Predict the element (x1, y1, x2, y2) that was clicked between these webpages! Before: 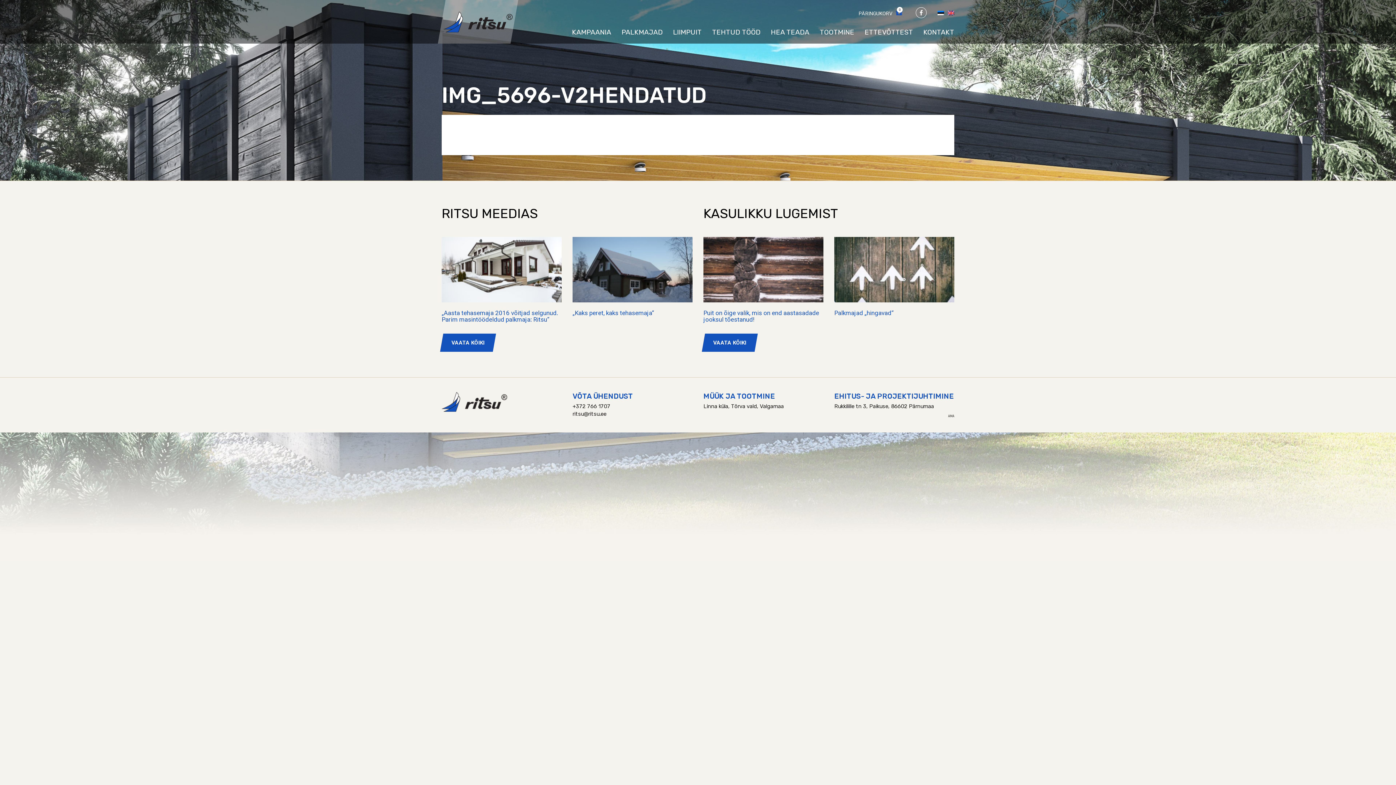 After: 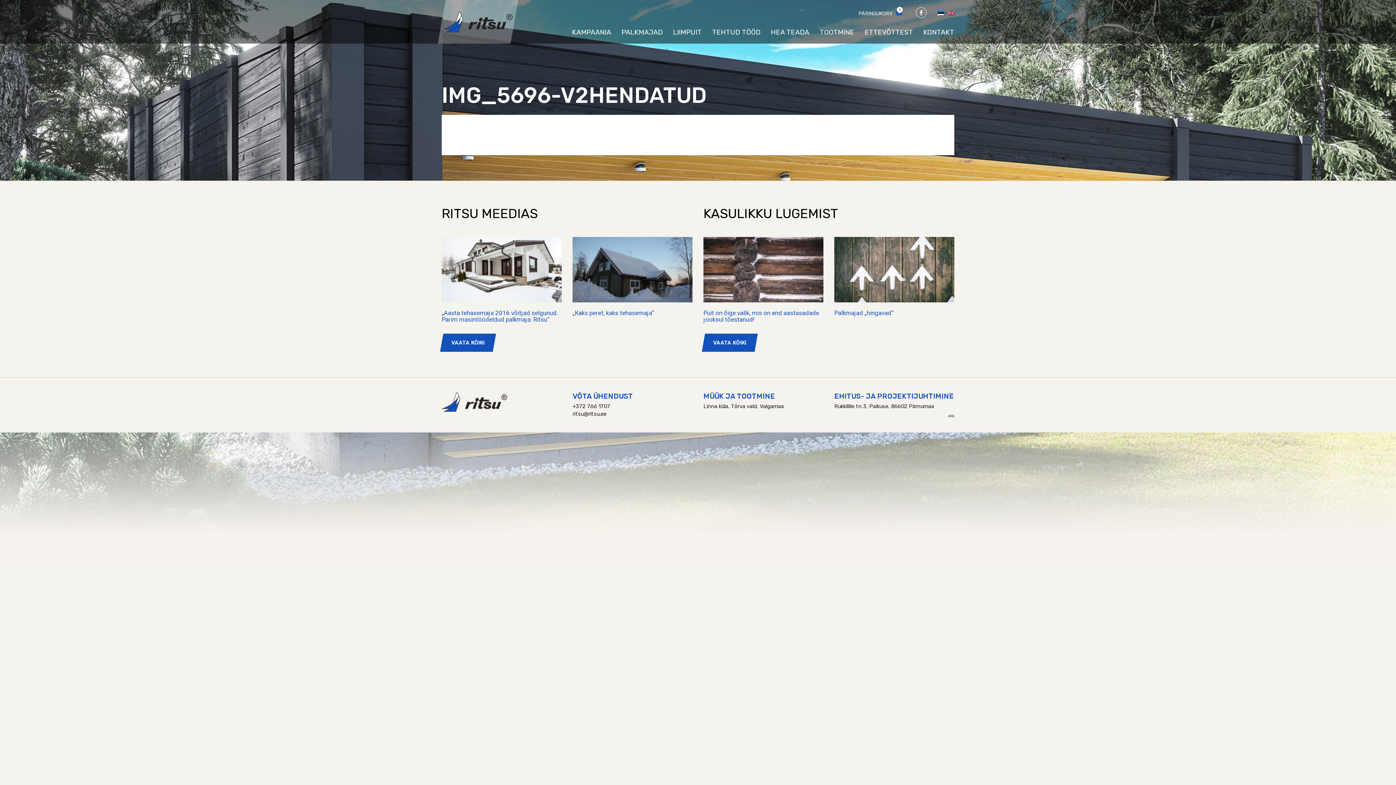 Action: bbox: (937, 9, 944, 15)